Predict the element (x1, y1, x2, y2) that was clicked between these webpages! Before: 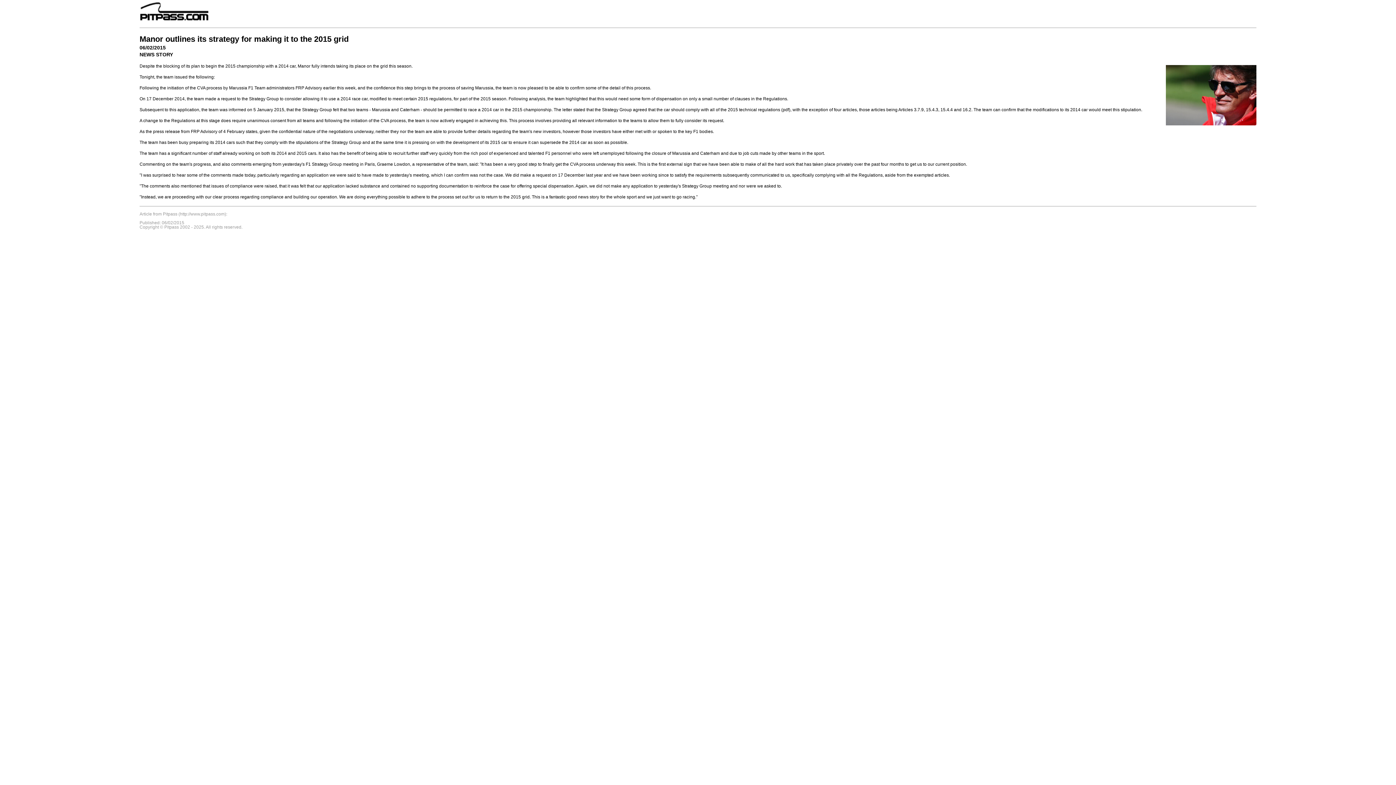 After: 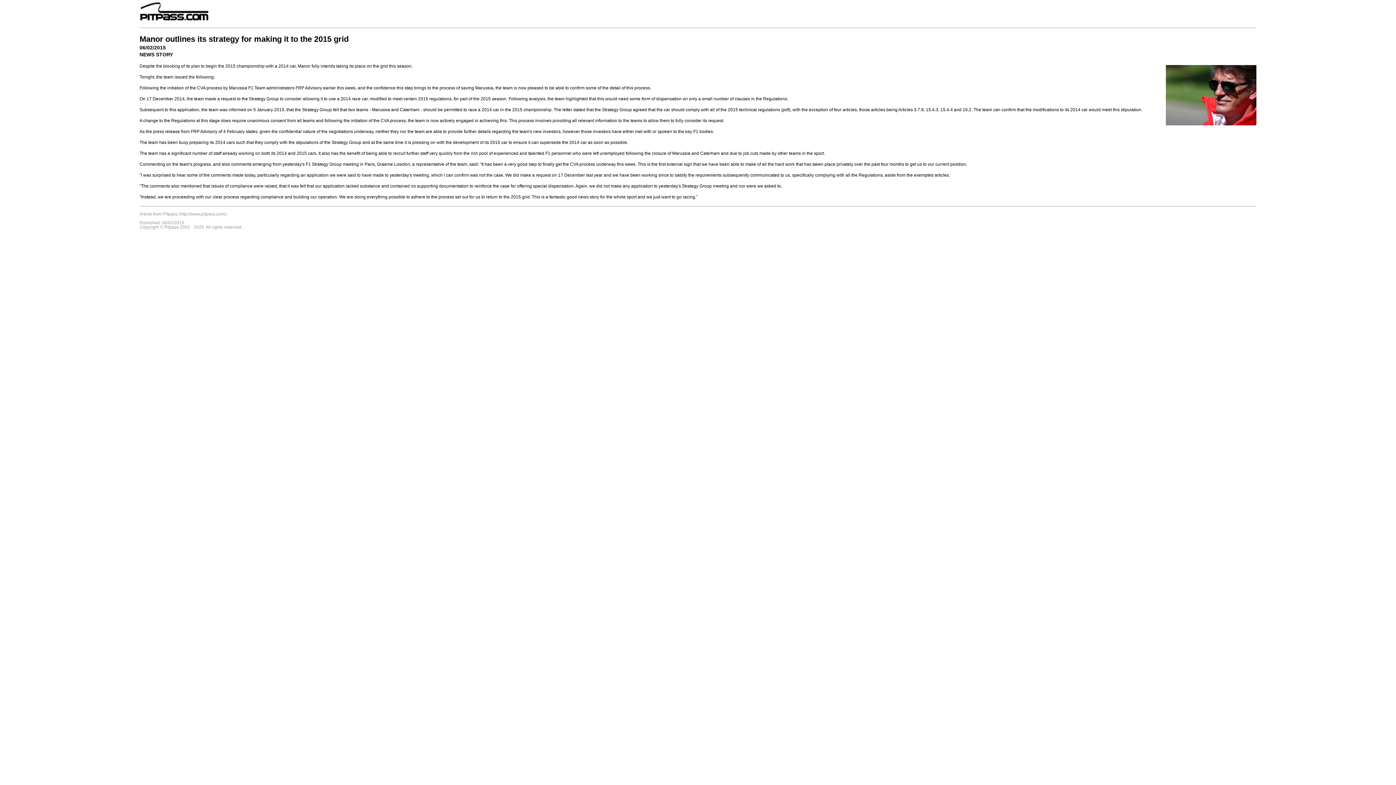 Action: label: technical regulations bbox: (739, 107, 780, 112)